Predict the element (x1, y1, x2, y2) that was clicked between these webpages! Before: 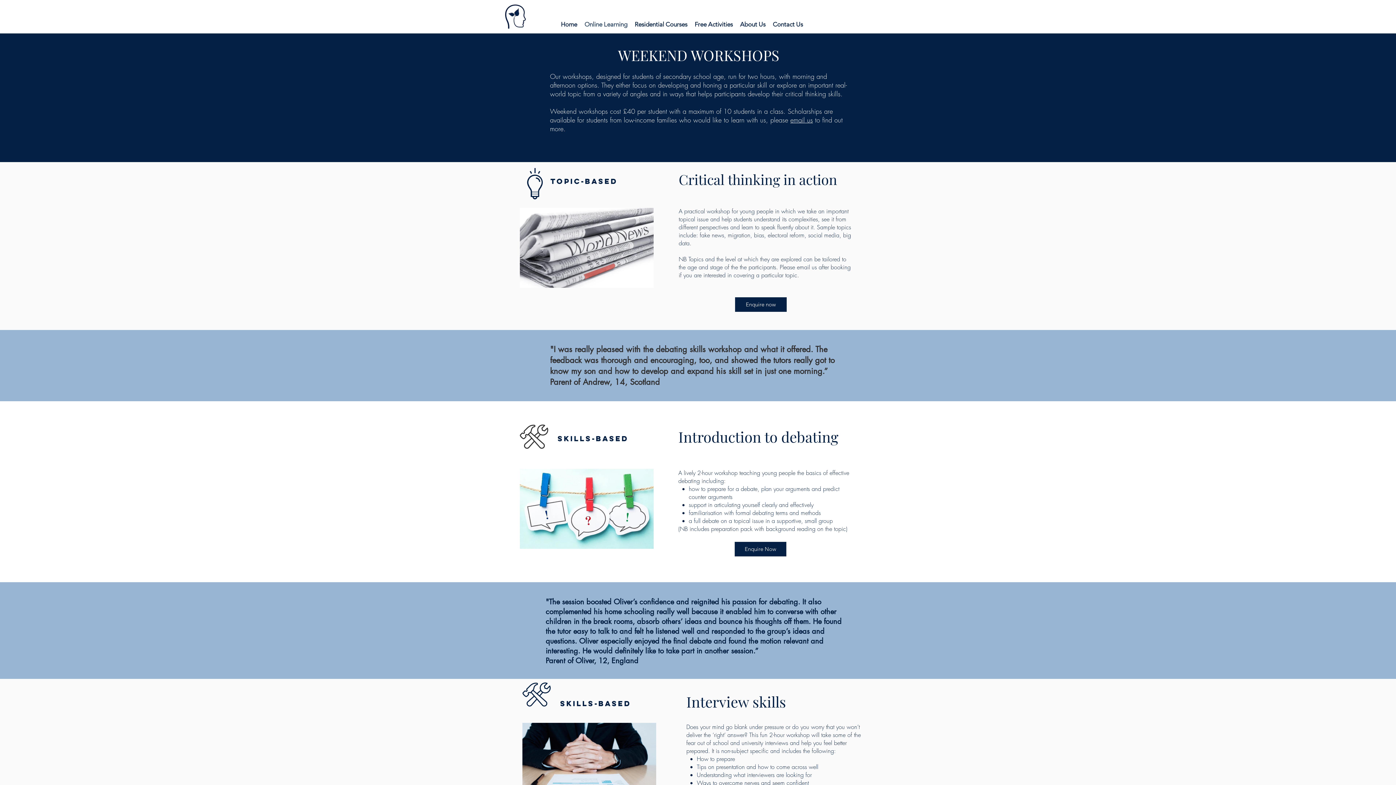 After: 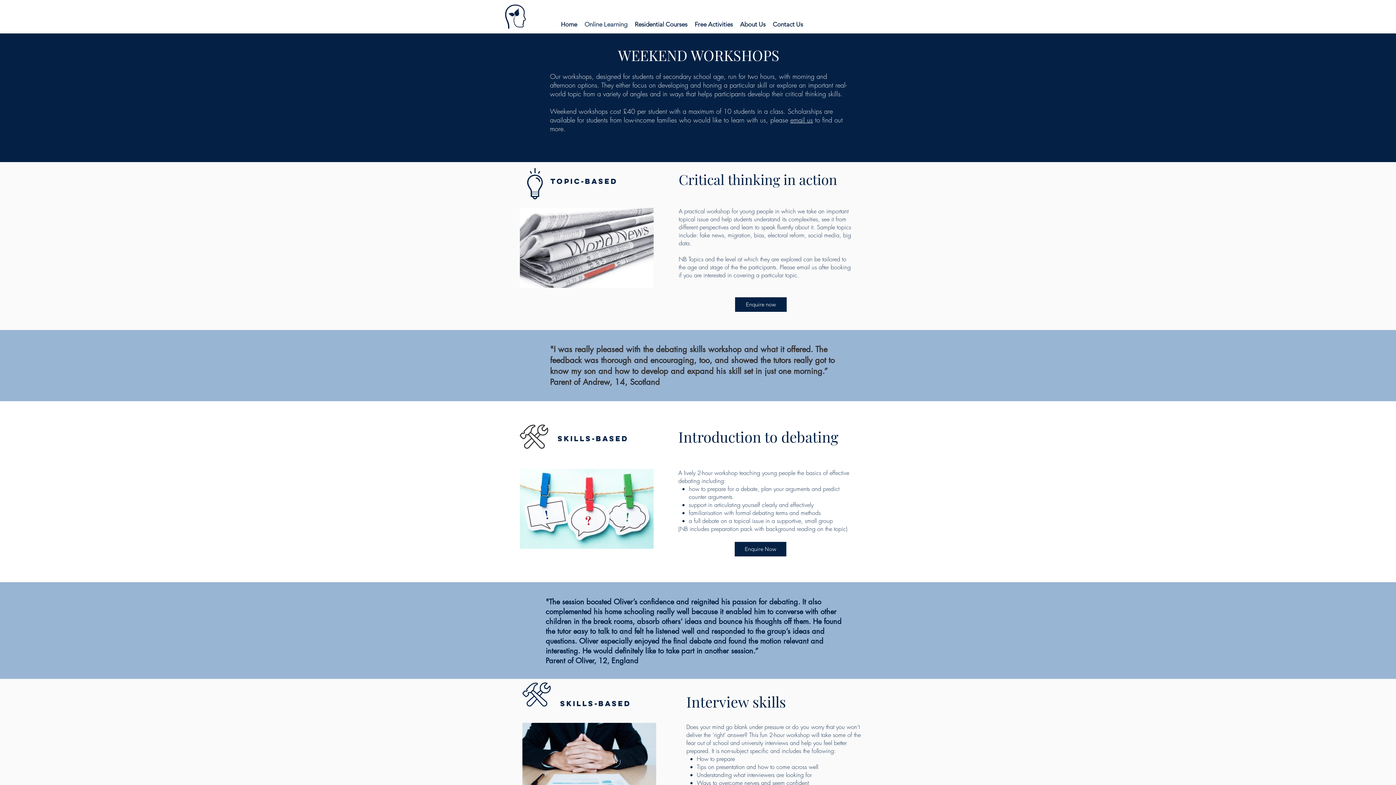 Action: bbox: (790, 115, 813, 124) label: email us